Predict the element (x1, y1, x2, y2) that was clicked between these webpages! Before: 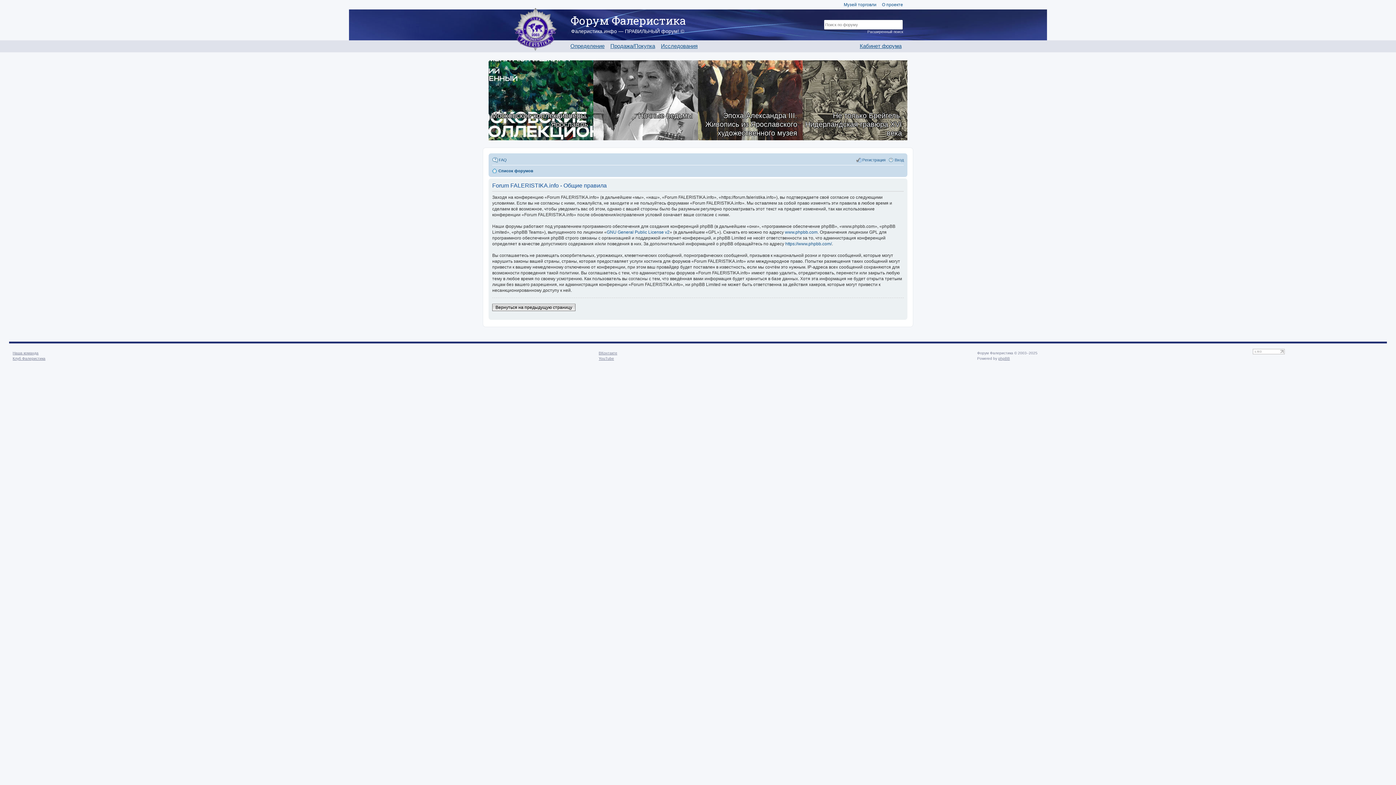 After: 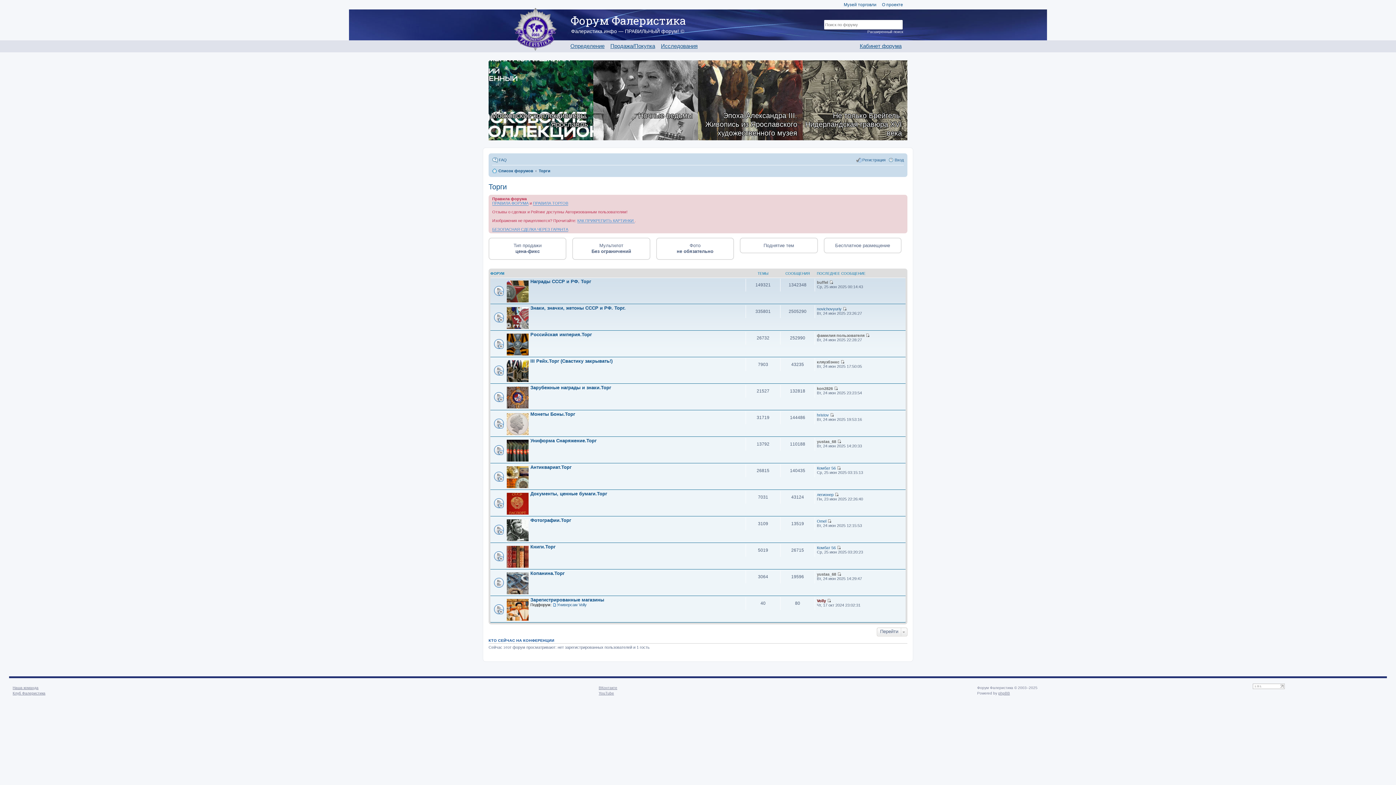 Action: label: Продажа/Покупка bbox: (610, 42, 655, 49)